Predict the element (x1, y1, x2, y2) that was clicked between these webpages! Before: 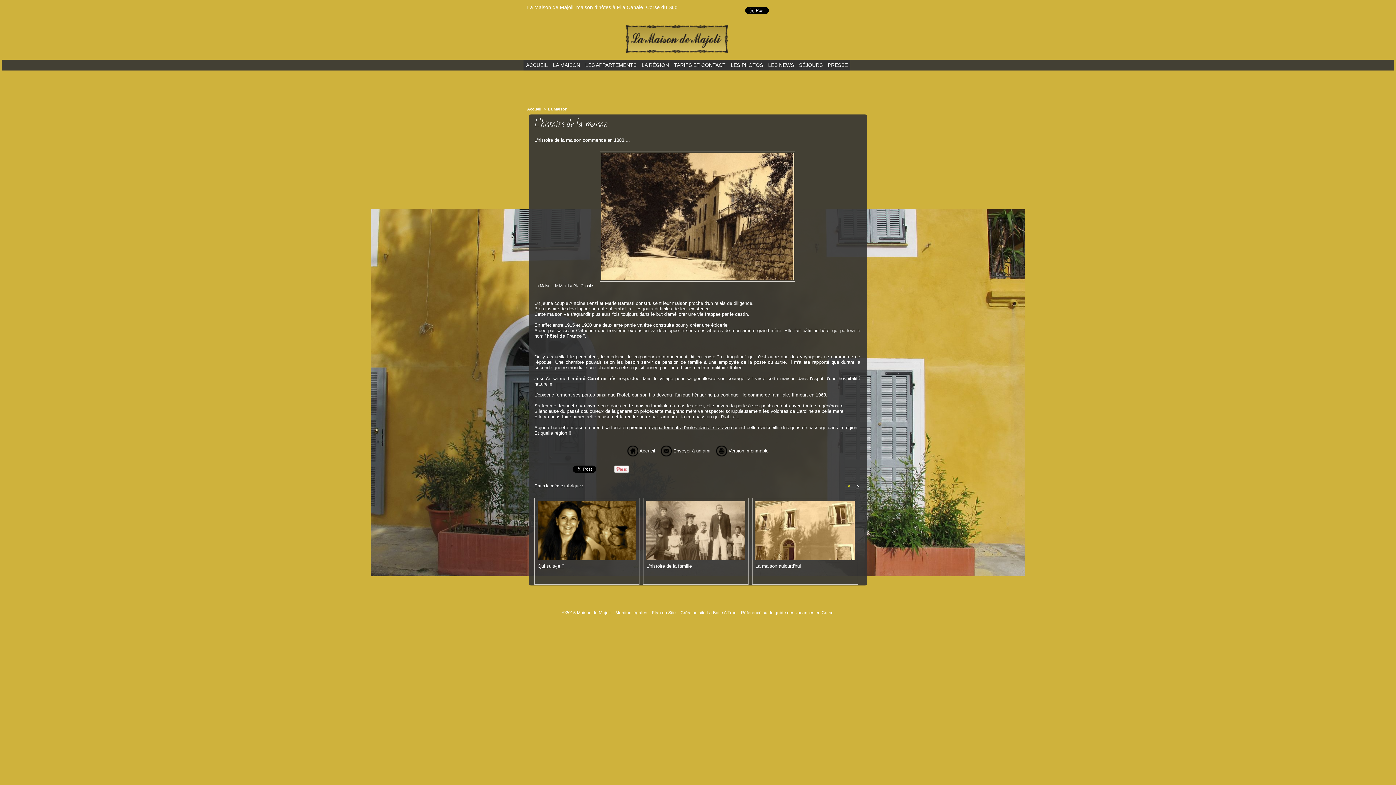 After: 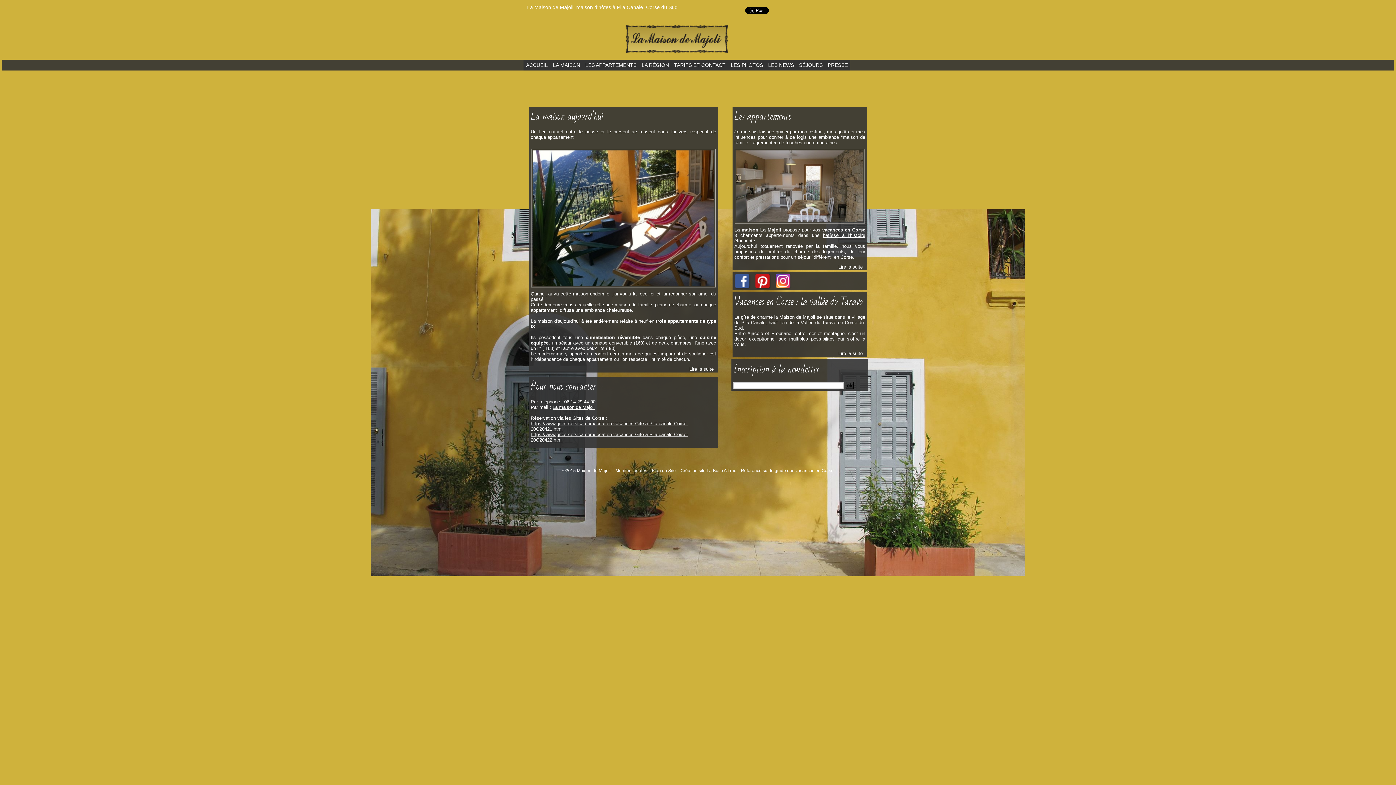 Action: bbox: (627, 448, 655, 453) label:  Accueil